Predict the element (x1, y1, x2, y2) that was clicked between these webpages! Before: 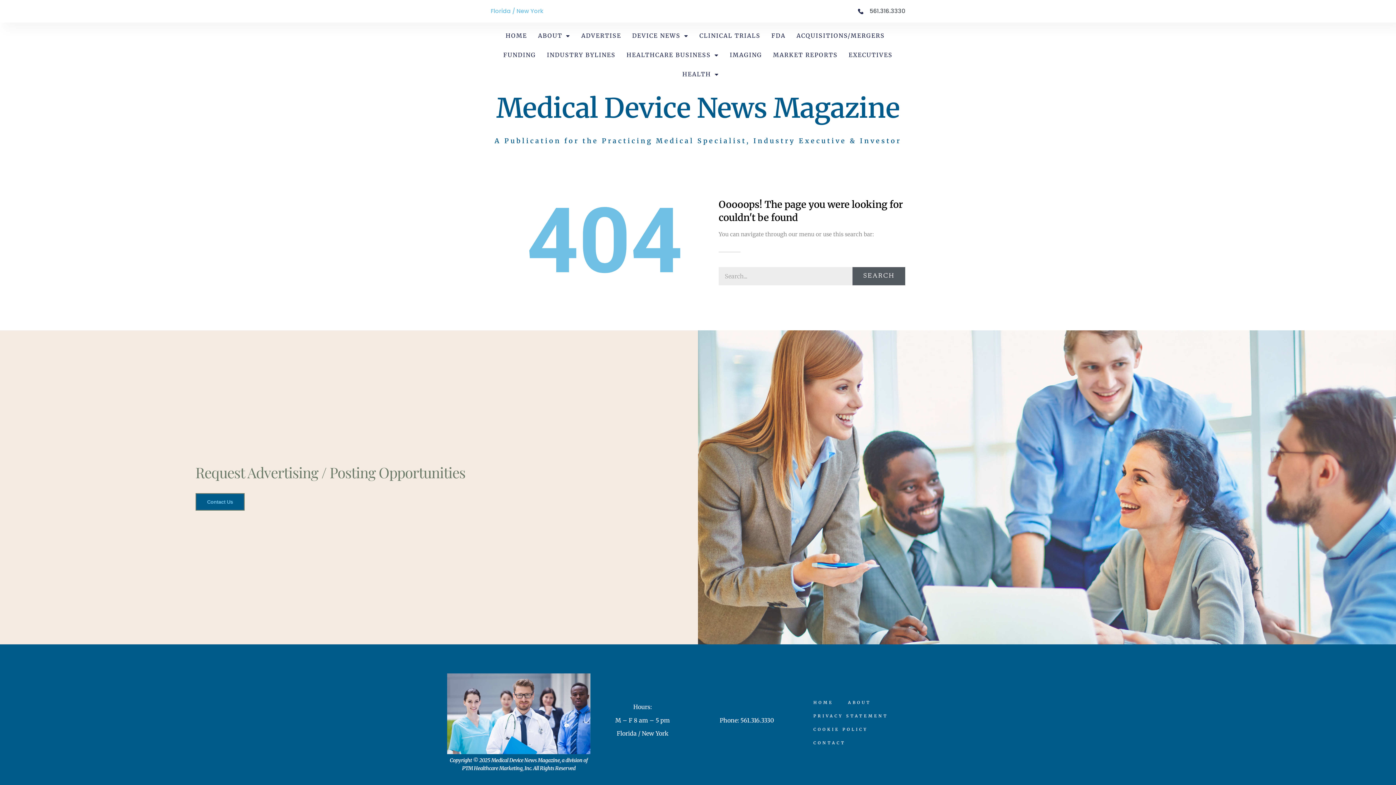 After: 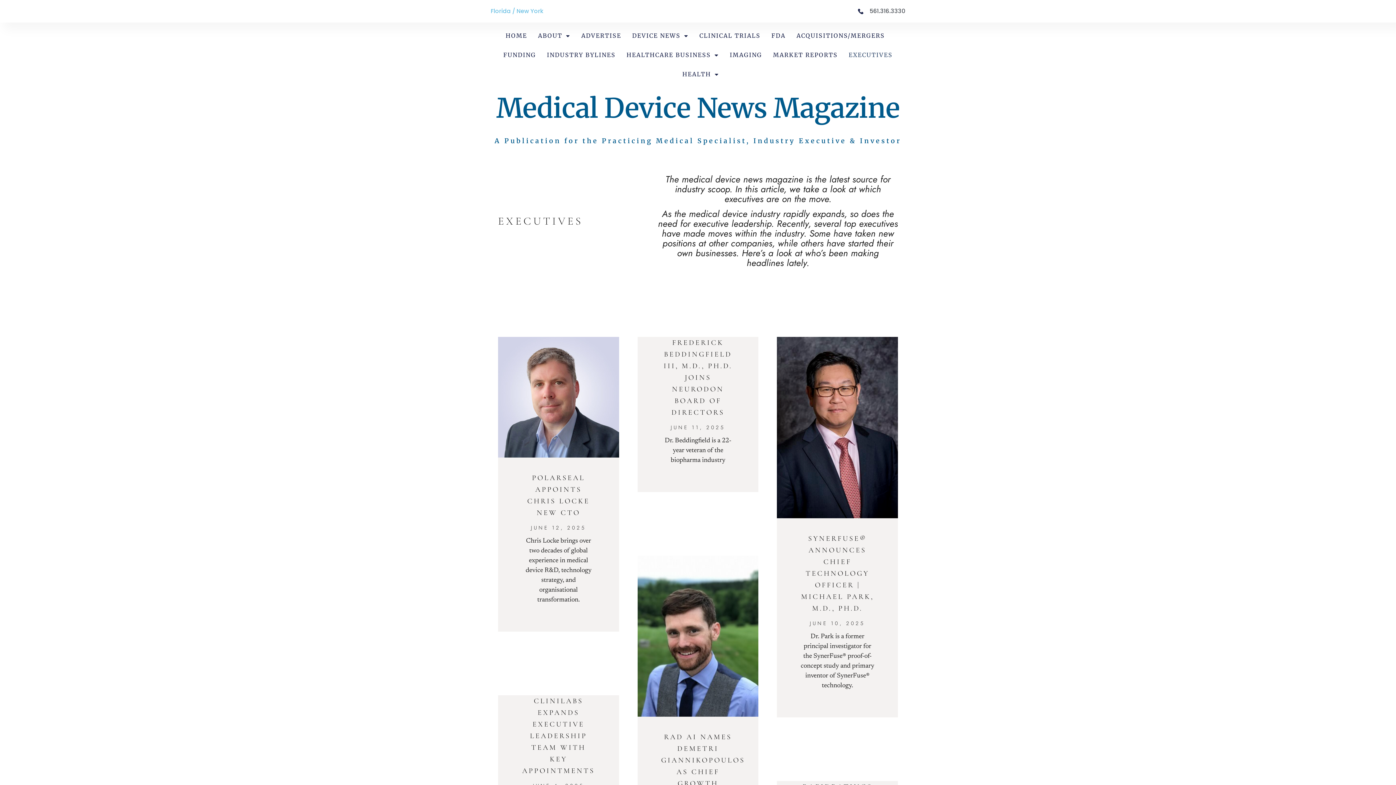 Action: label: EXECUTIVES bbox: (848, 45, 892, 64)